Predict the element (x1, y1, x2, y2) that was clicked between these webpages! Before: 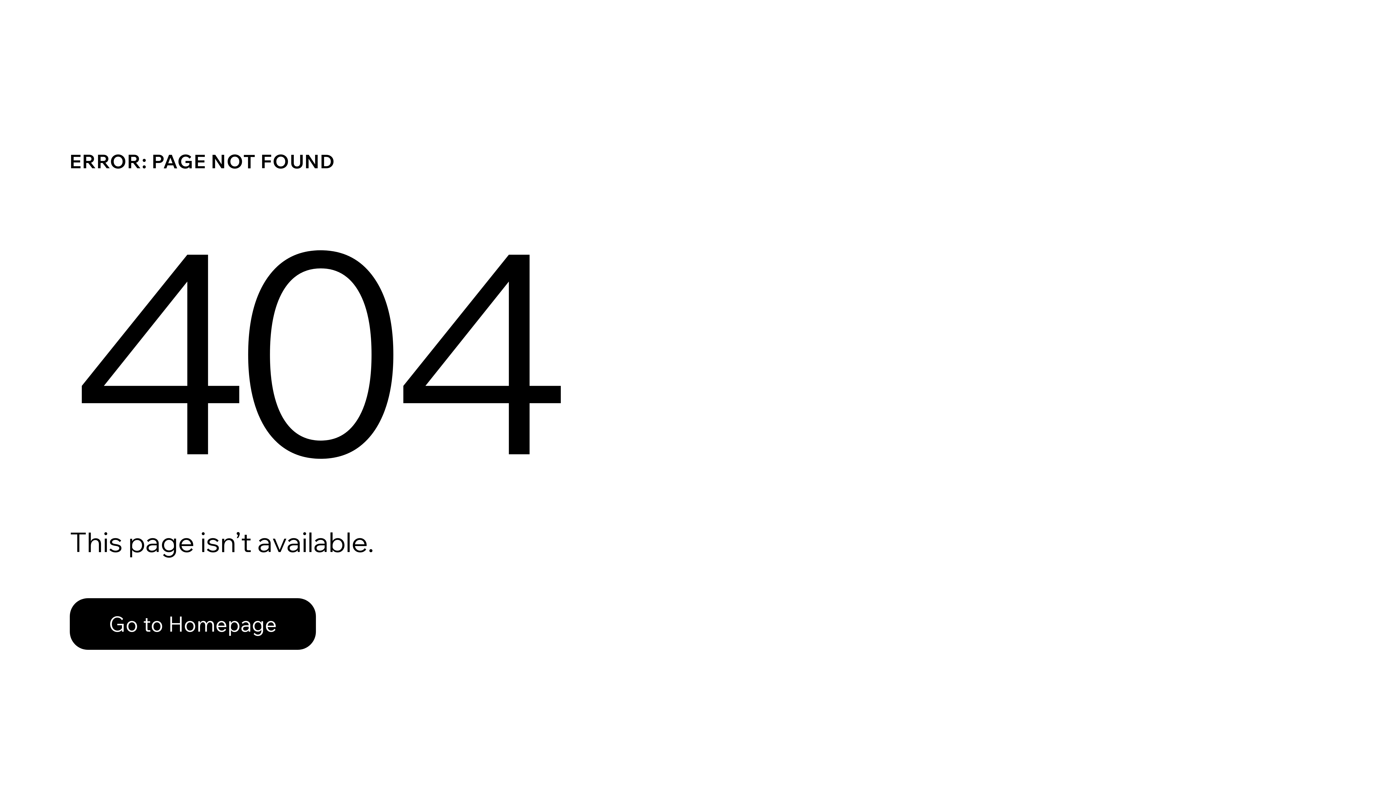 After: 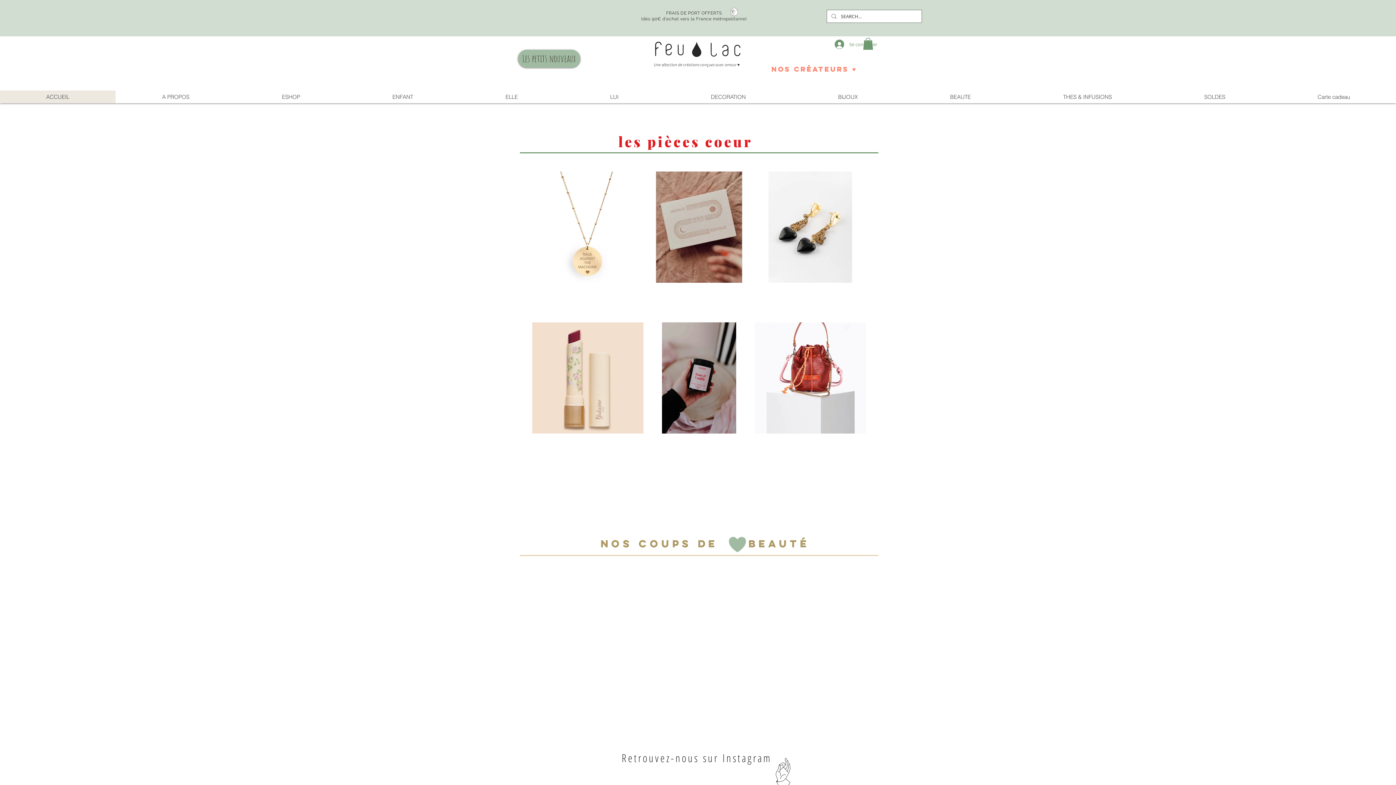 Action: label: Go to Homepage bbox: (69, 598, 316, 650)